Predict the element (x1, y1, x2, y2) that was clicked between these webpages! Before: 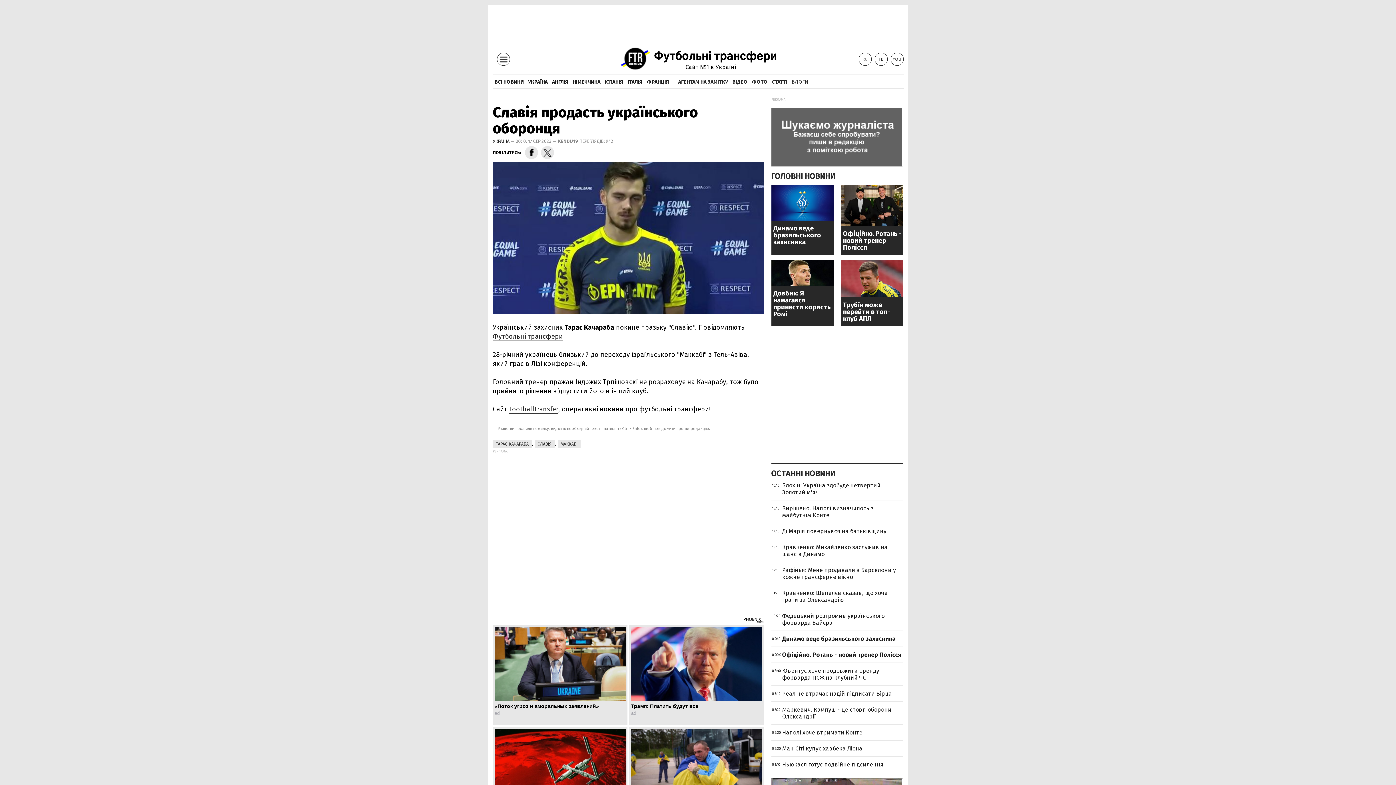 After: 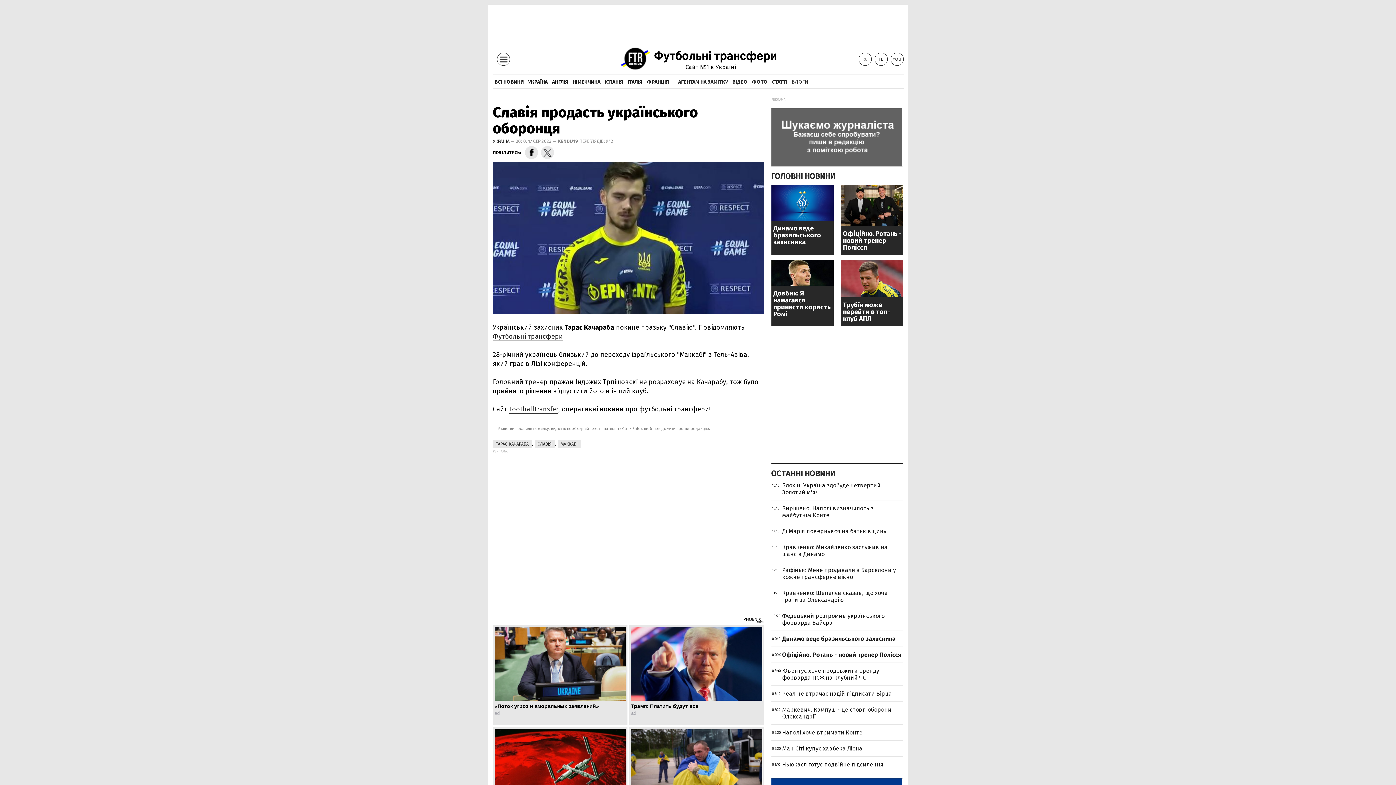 Action: bbox: (540, 146, 554, 159)